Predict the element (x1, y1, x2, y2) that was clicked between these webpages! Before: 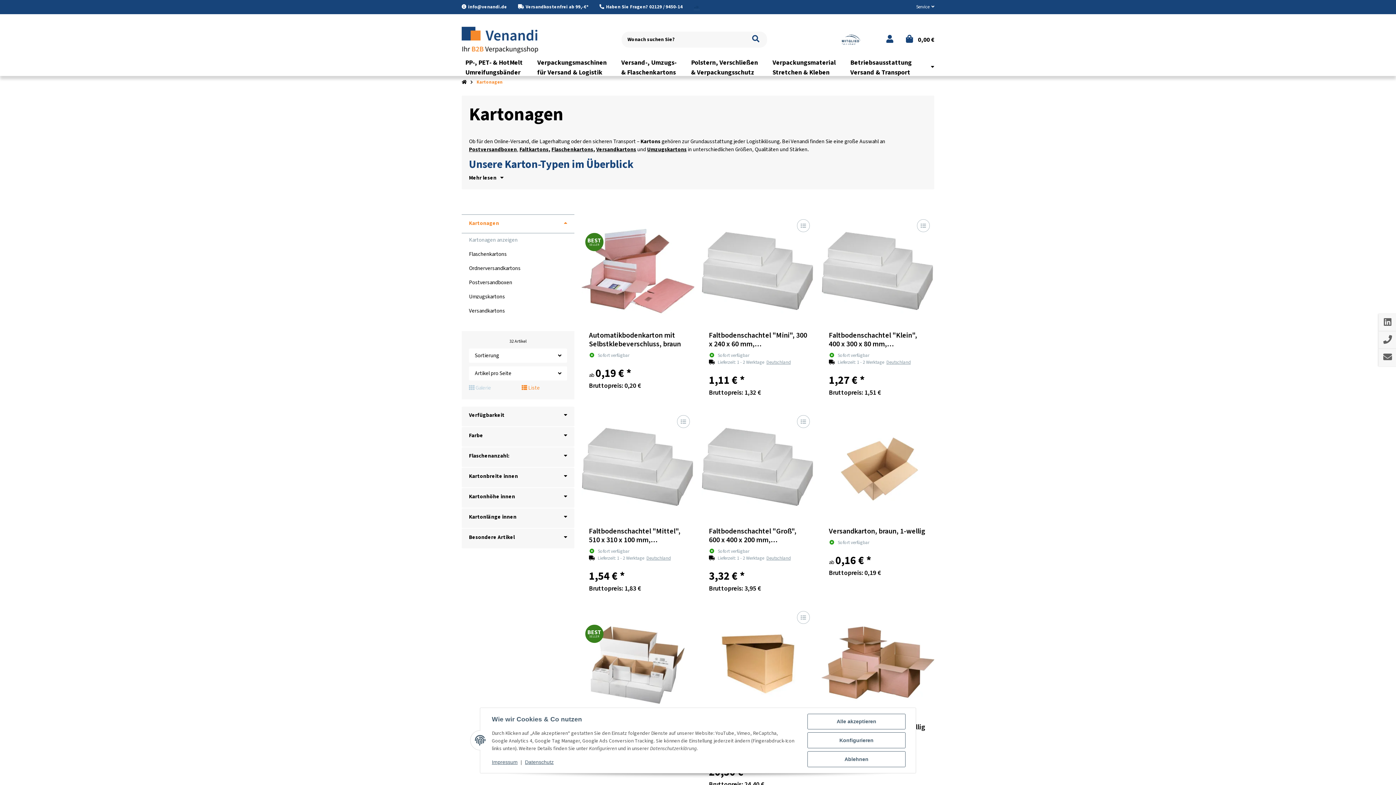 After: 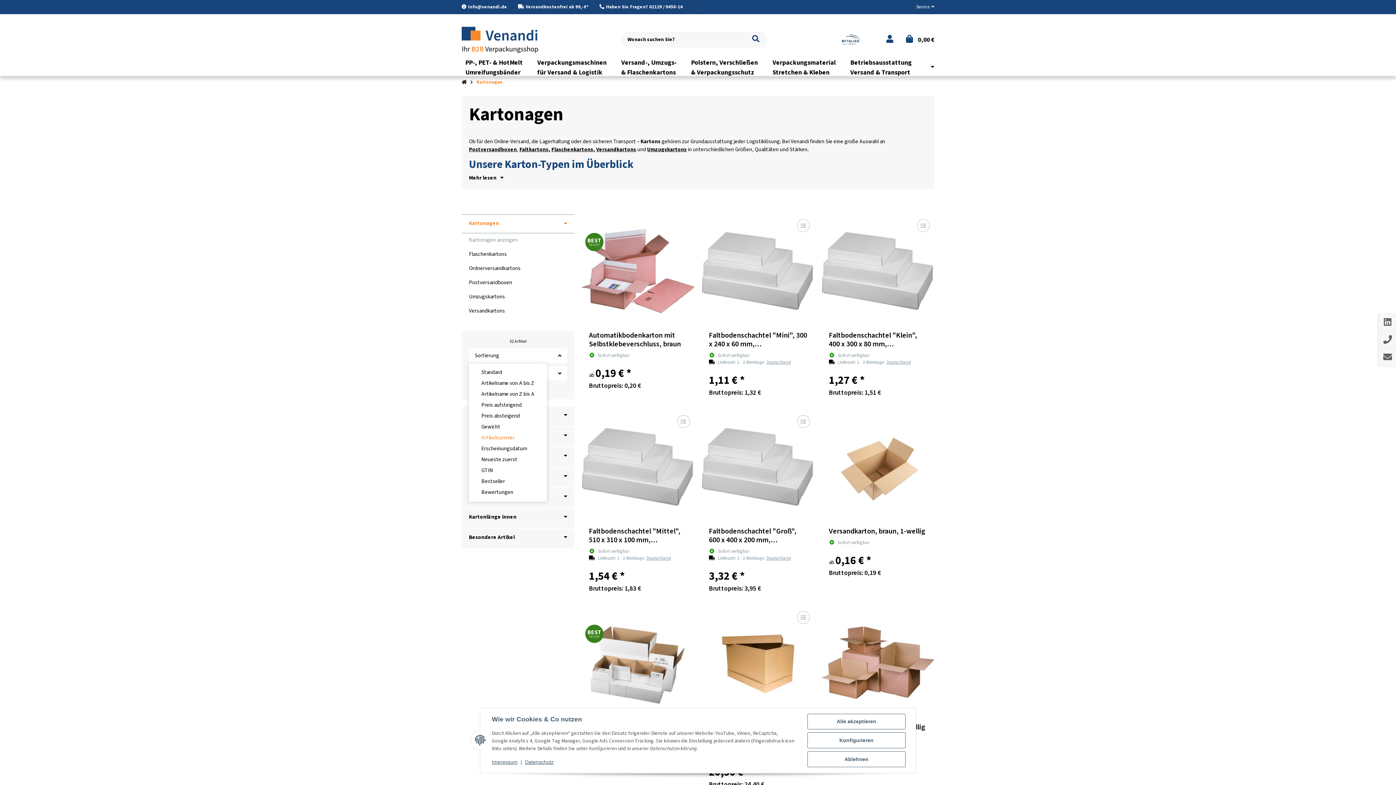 Action: bbox: (469, 348, 567, 362) label: Sortierung